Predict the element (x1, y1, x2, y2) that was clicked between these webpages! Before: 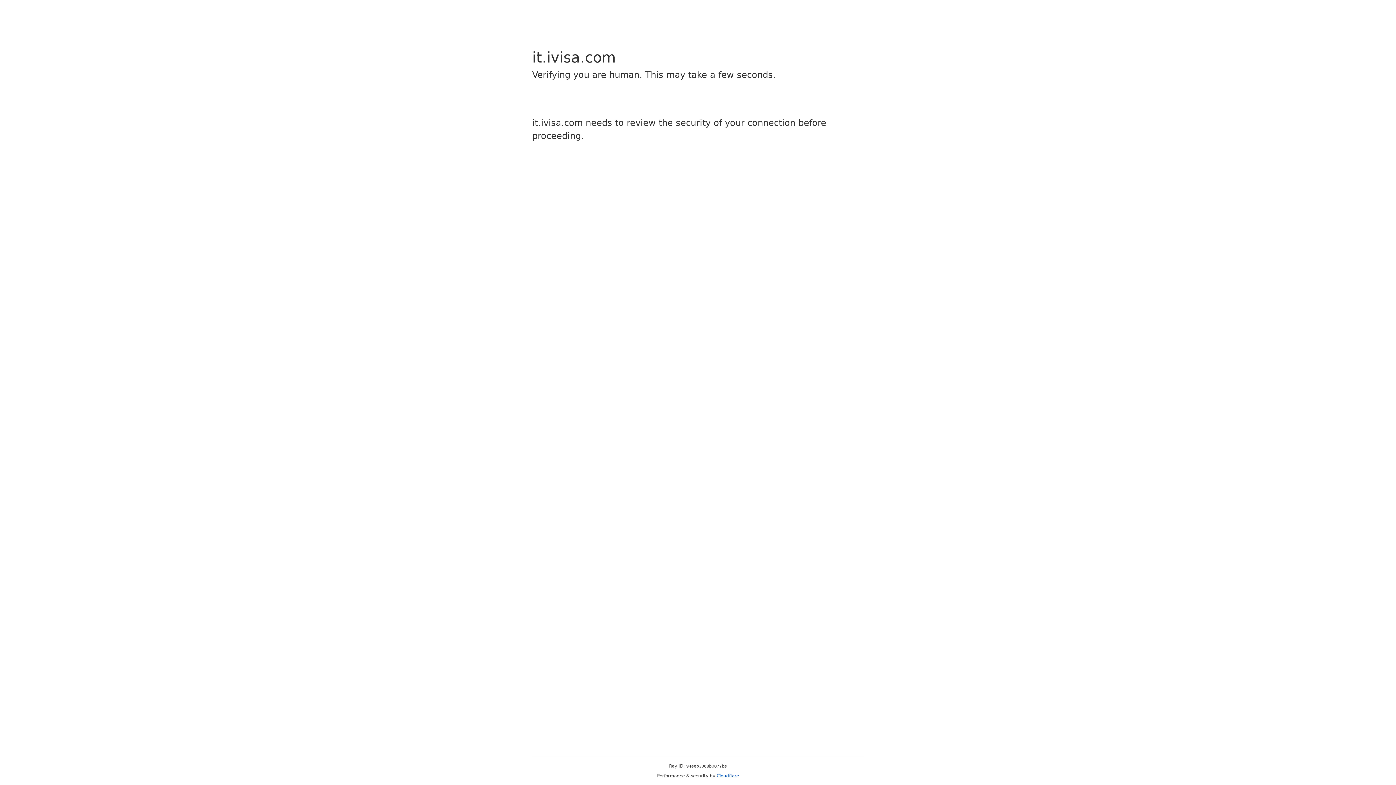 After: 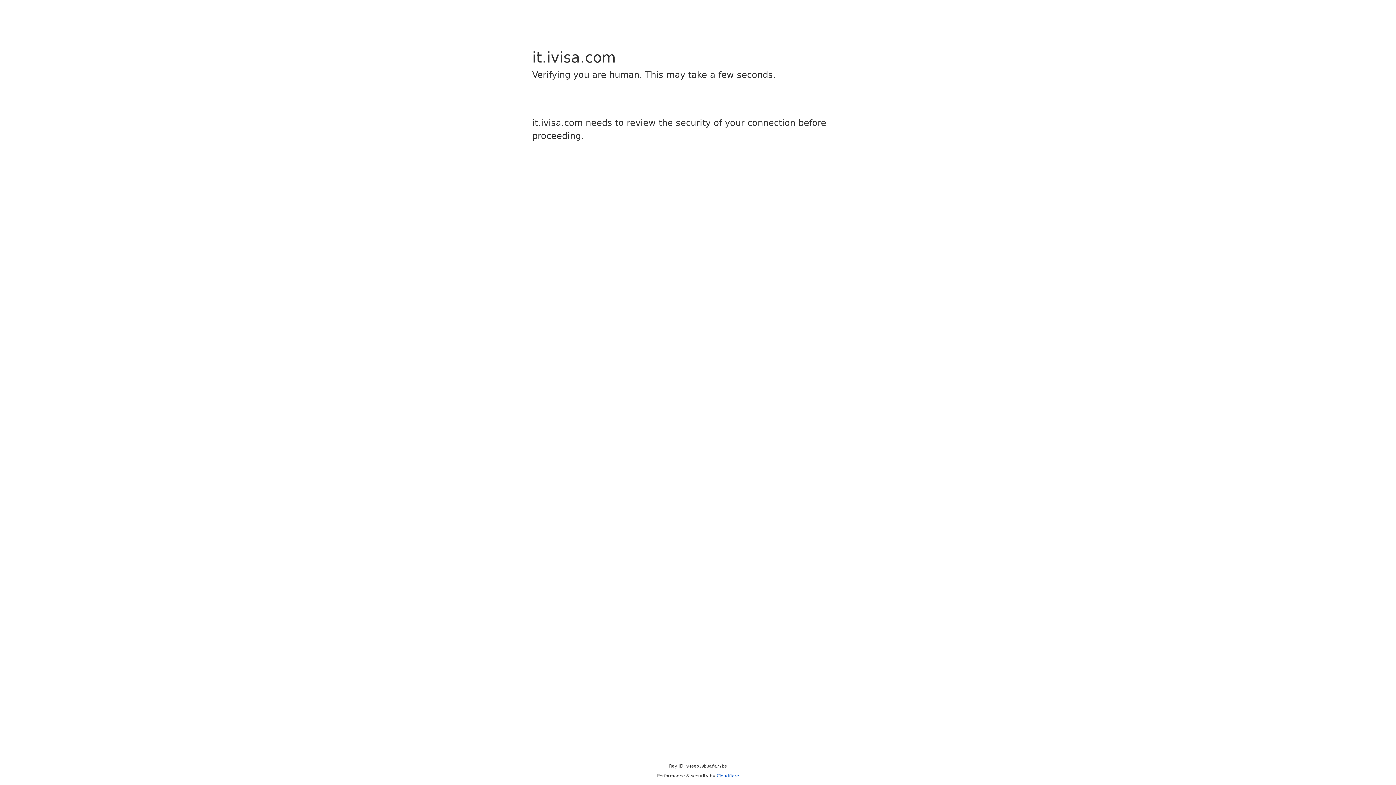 Action: label: Cloudflare bbox: (716, 773, 739, 778)